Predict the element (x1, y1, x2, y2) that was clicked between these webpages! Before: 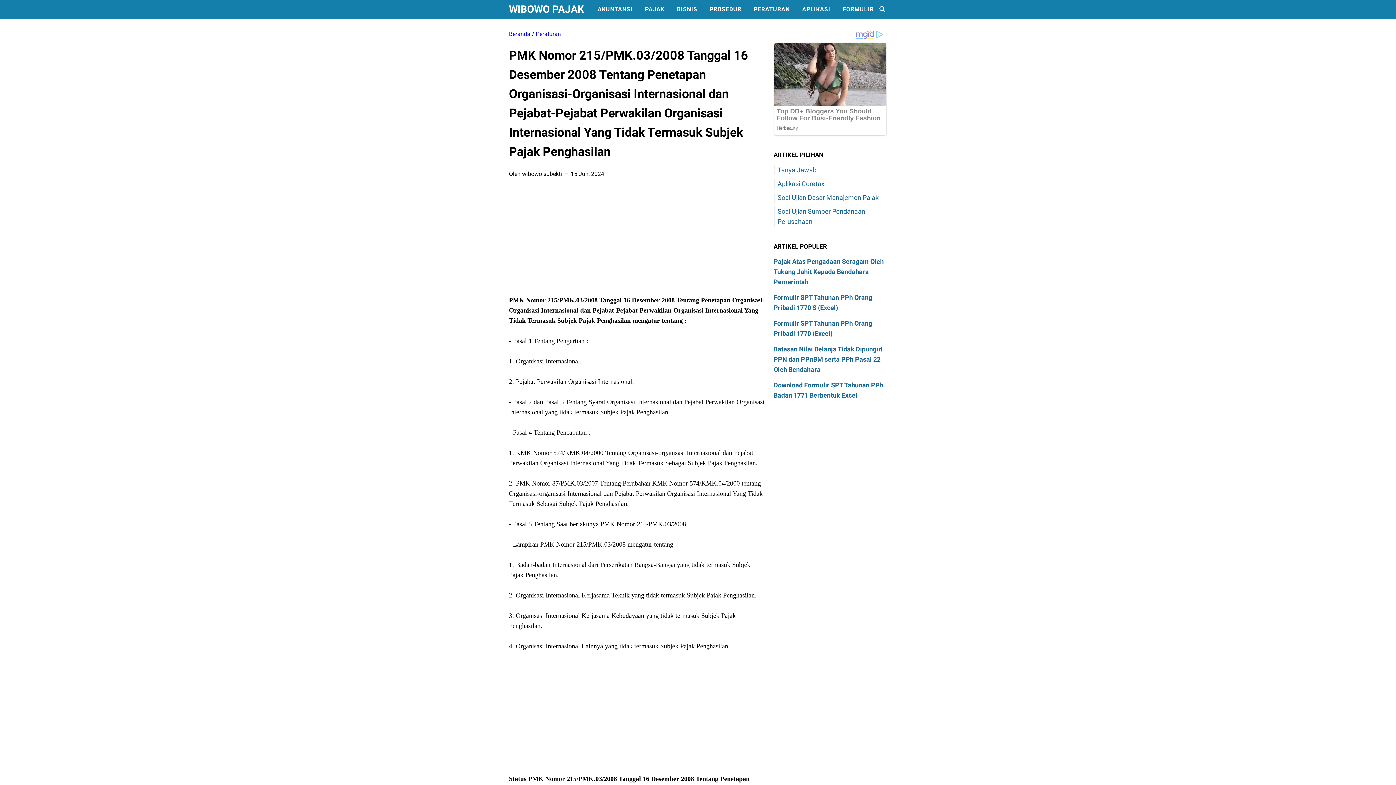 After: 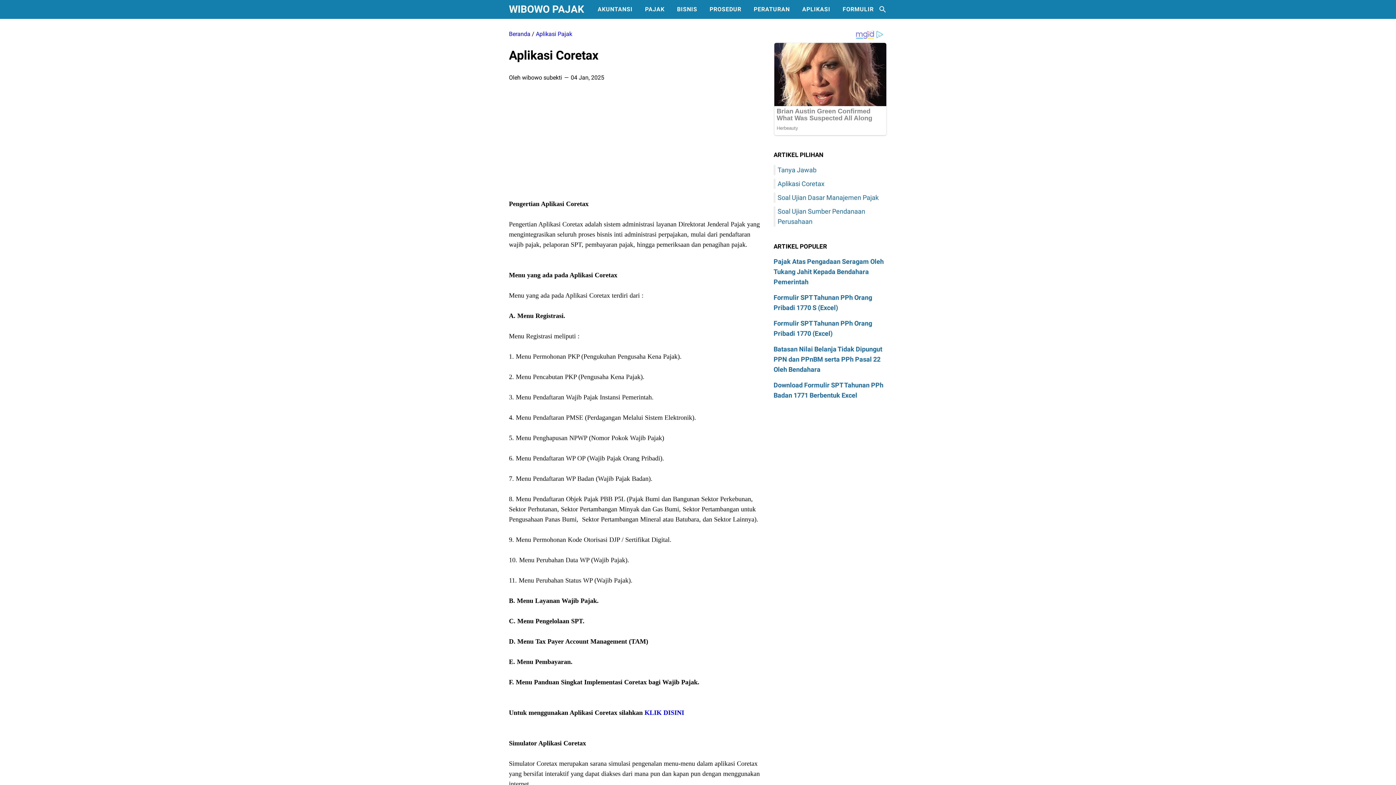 Action: bbox: (777, 179, 824, 187) label: Aplikasi Coretax